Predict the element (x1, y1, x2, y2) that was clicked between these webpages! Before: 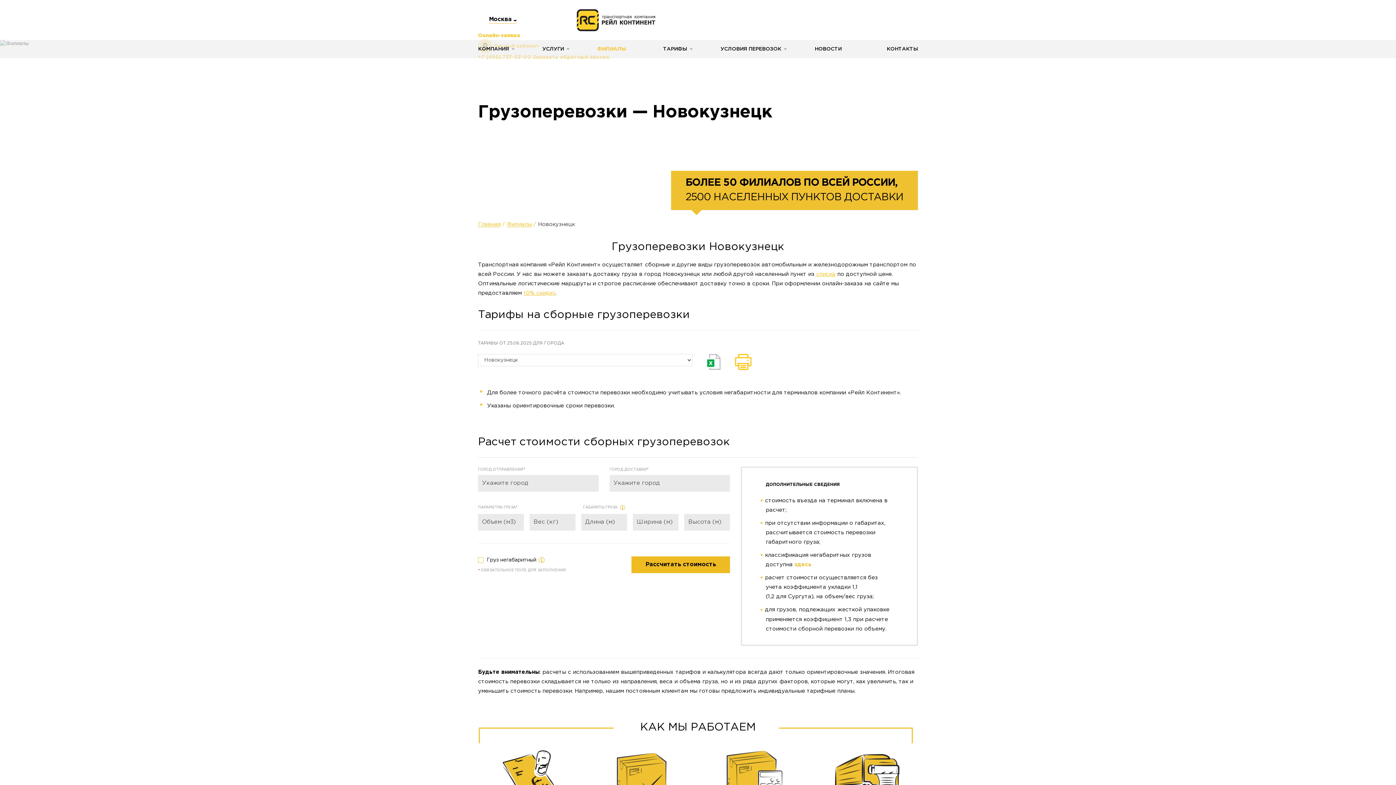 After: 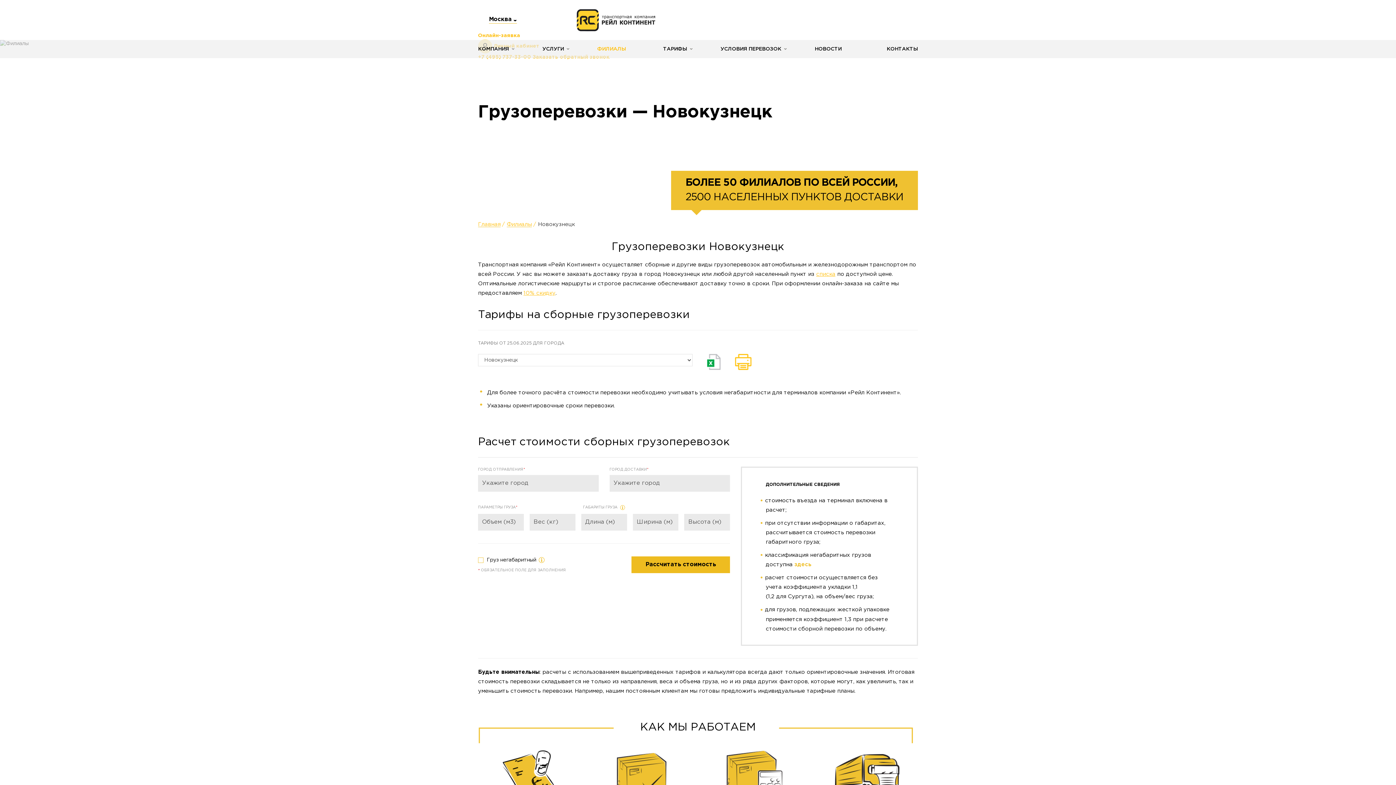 Action: bbox: (707, 354, 720, 370)